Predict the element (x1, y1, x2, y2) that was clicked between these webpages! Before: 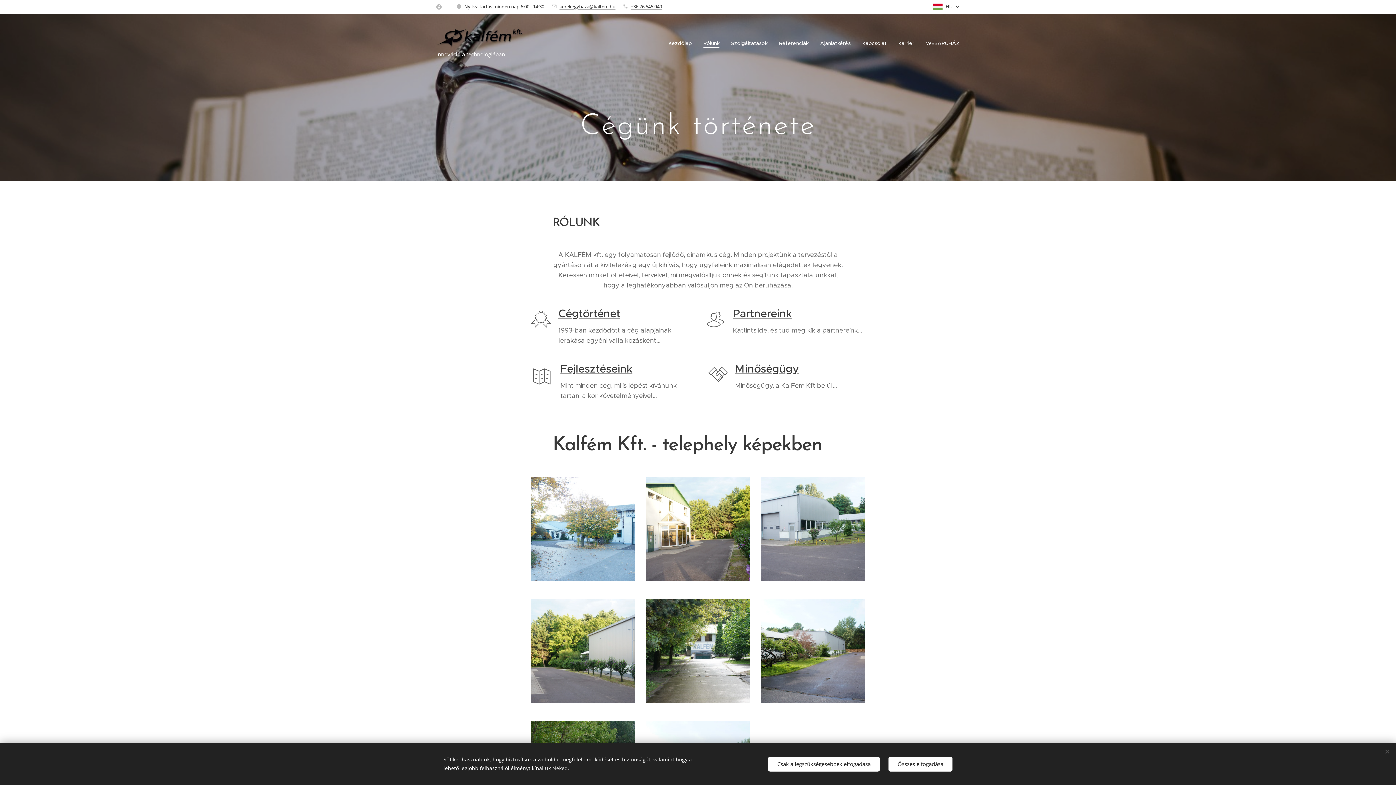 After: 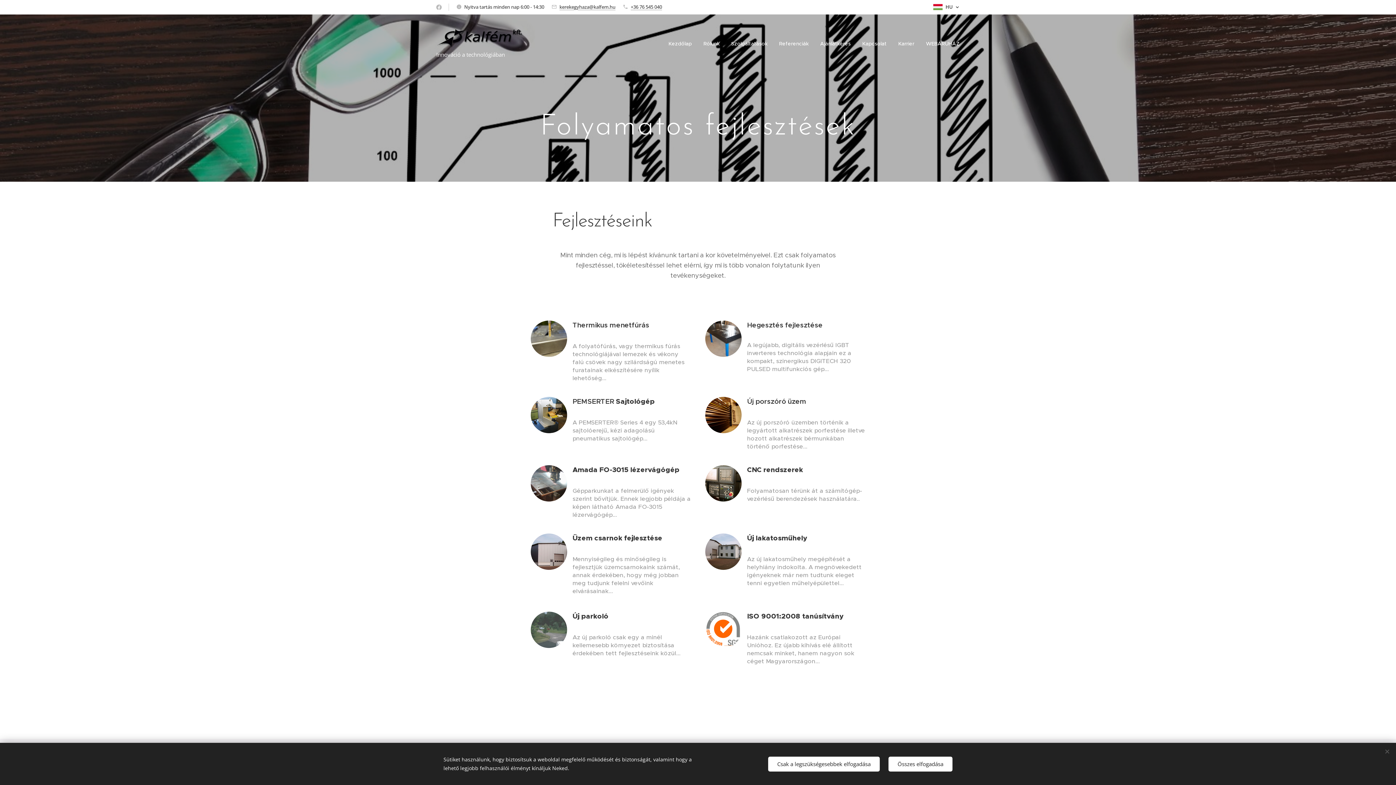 Action: label: Fejlesztéseink bbox: (560, 362, 632, 375)